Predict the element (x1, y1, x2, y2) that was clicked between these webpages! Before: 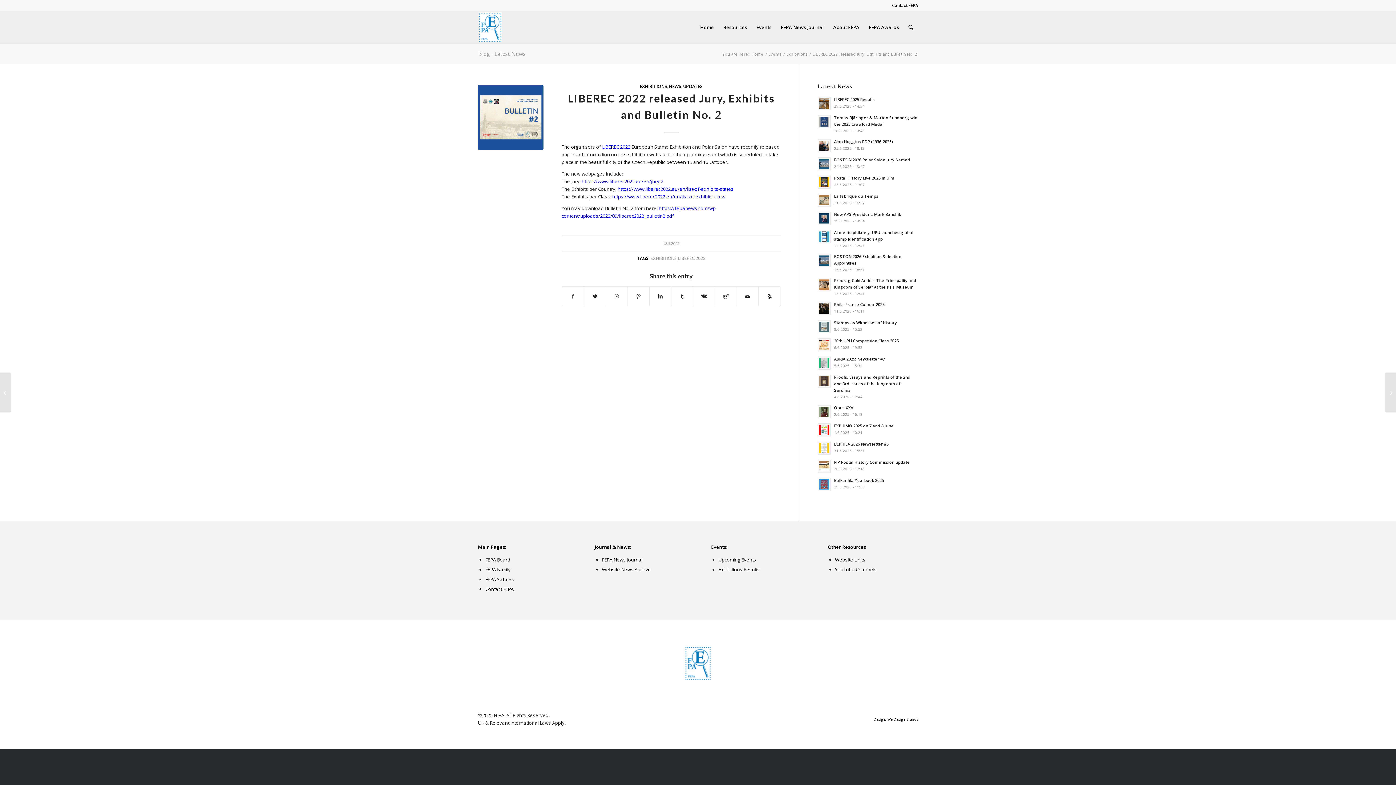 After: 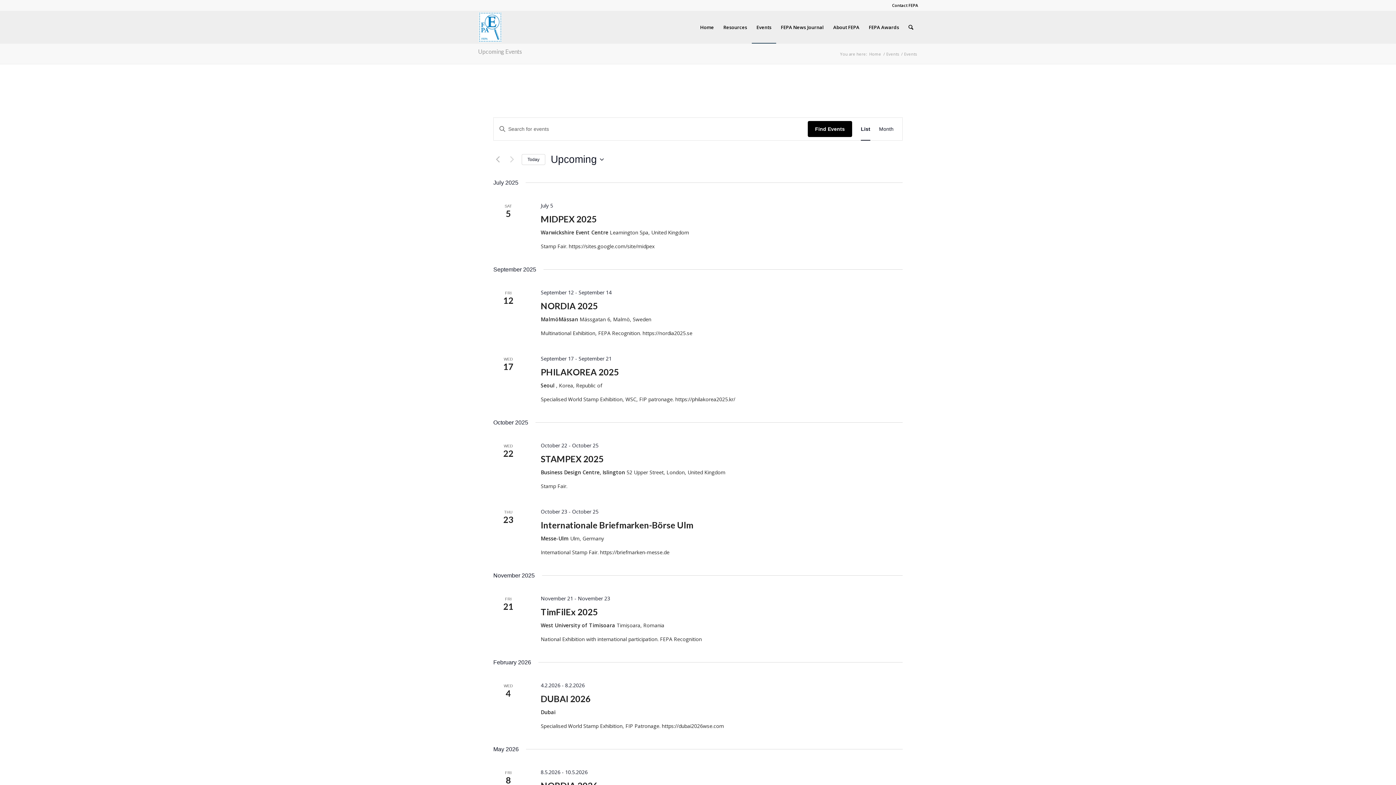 Action: bbox: (752, 11, 776, 43) label: Events